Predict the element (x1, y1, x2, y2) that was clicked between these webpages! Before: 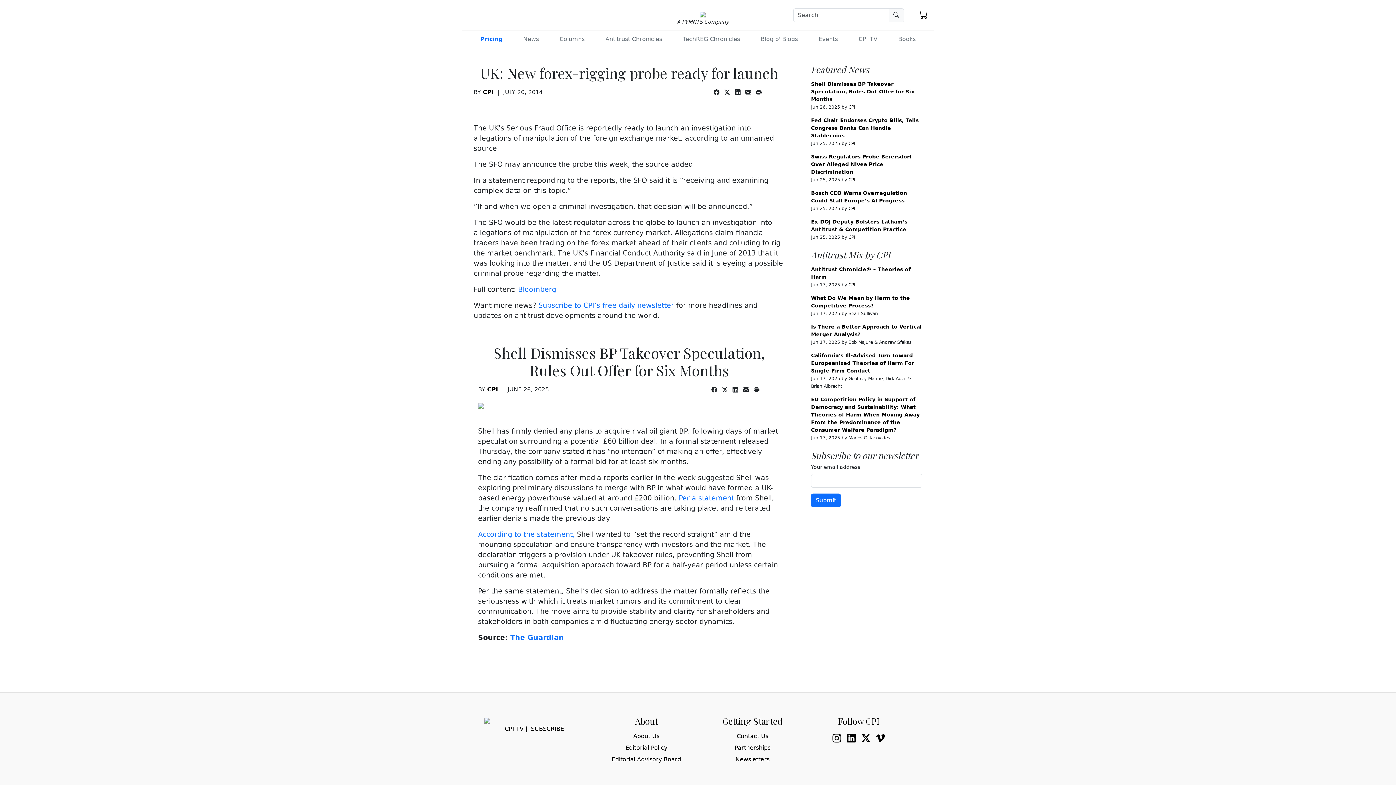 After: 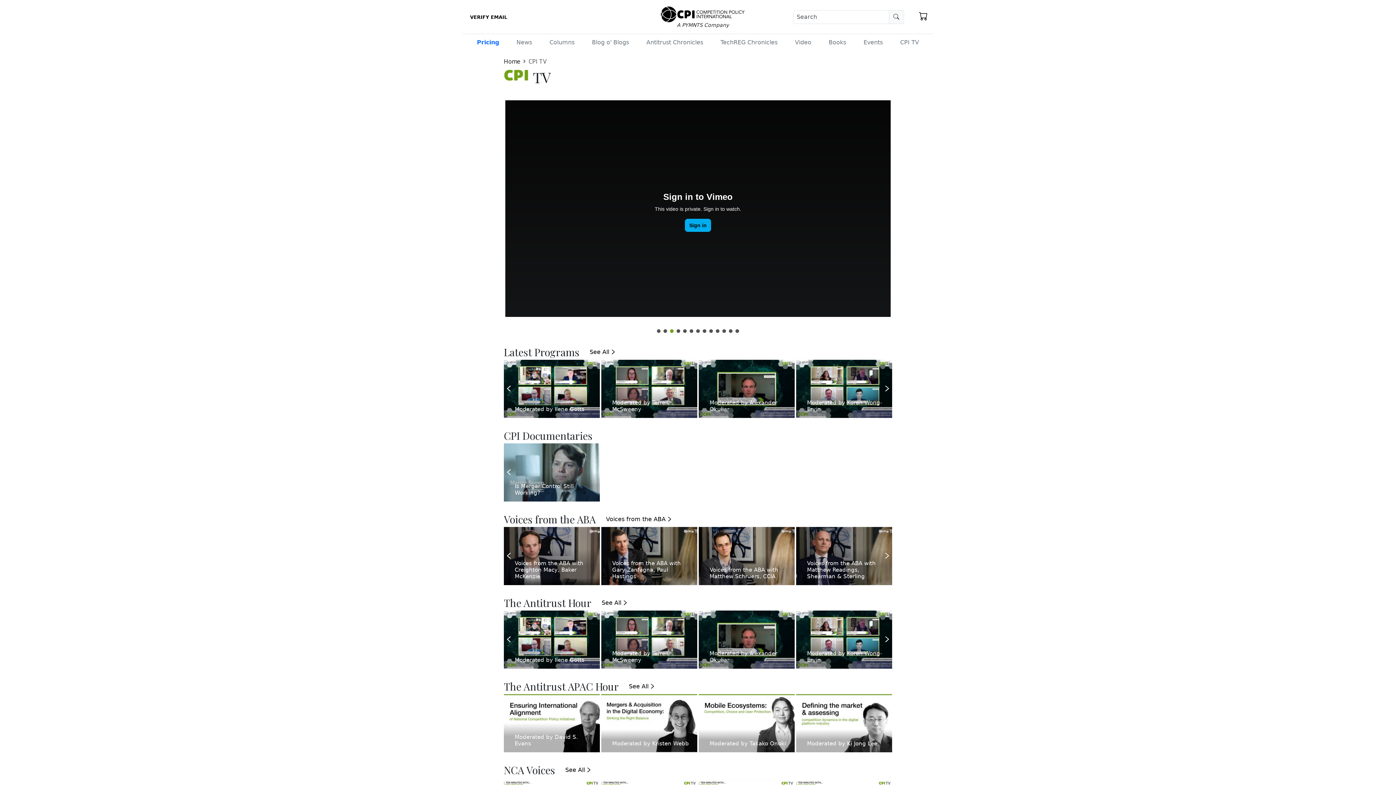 Action: bbox: (855, 32, 880, 46) label: CPI TV